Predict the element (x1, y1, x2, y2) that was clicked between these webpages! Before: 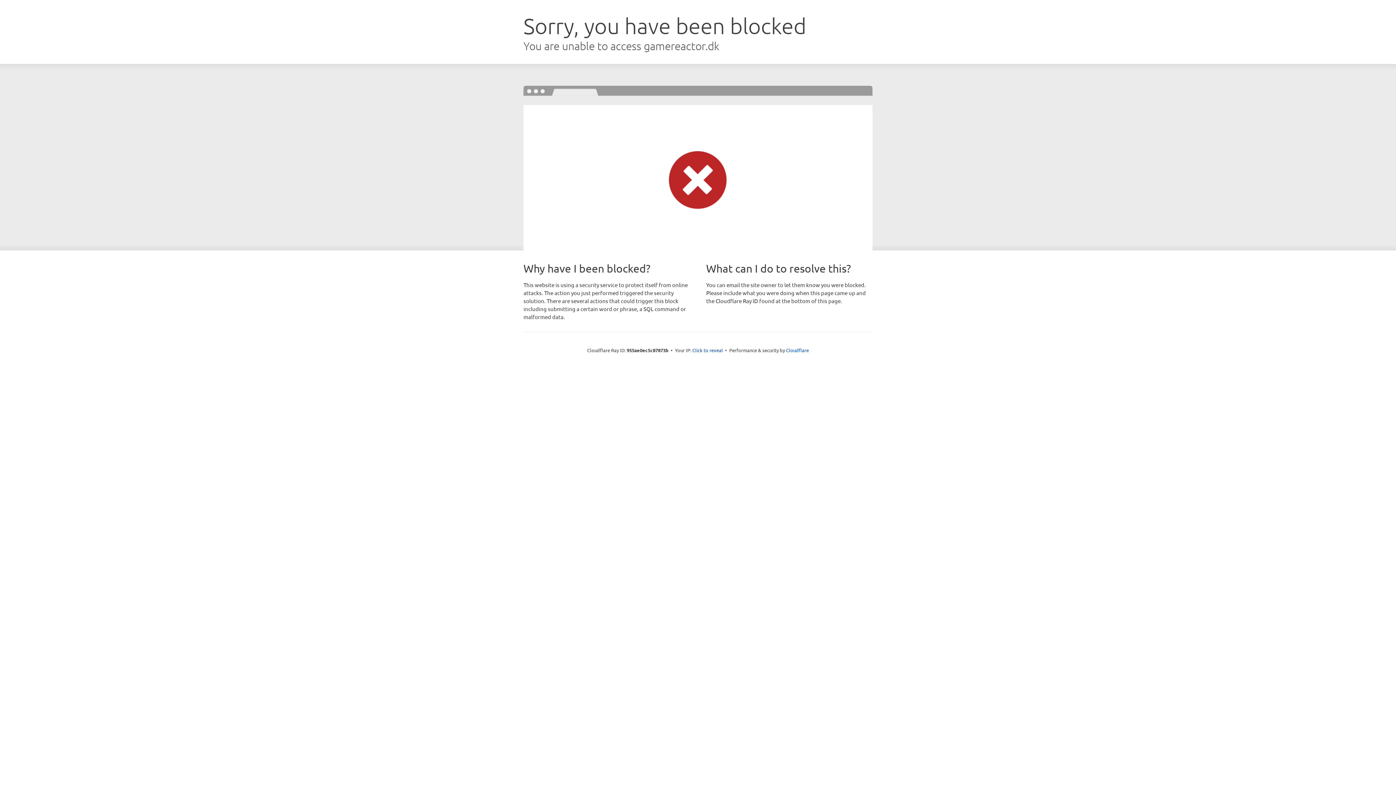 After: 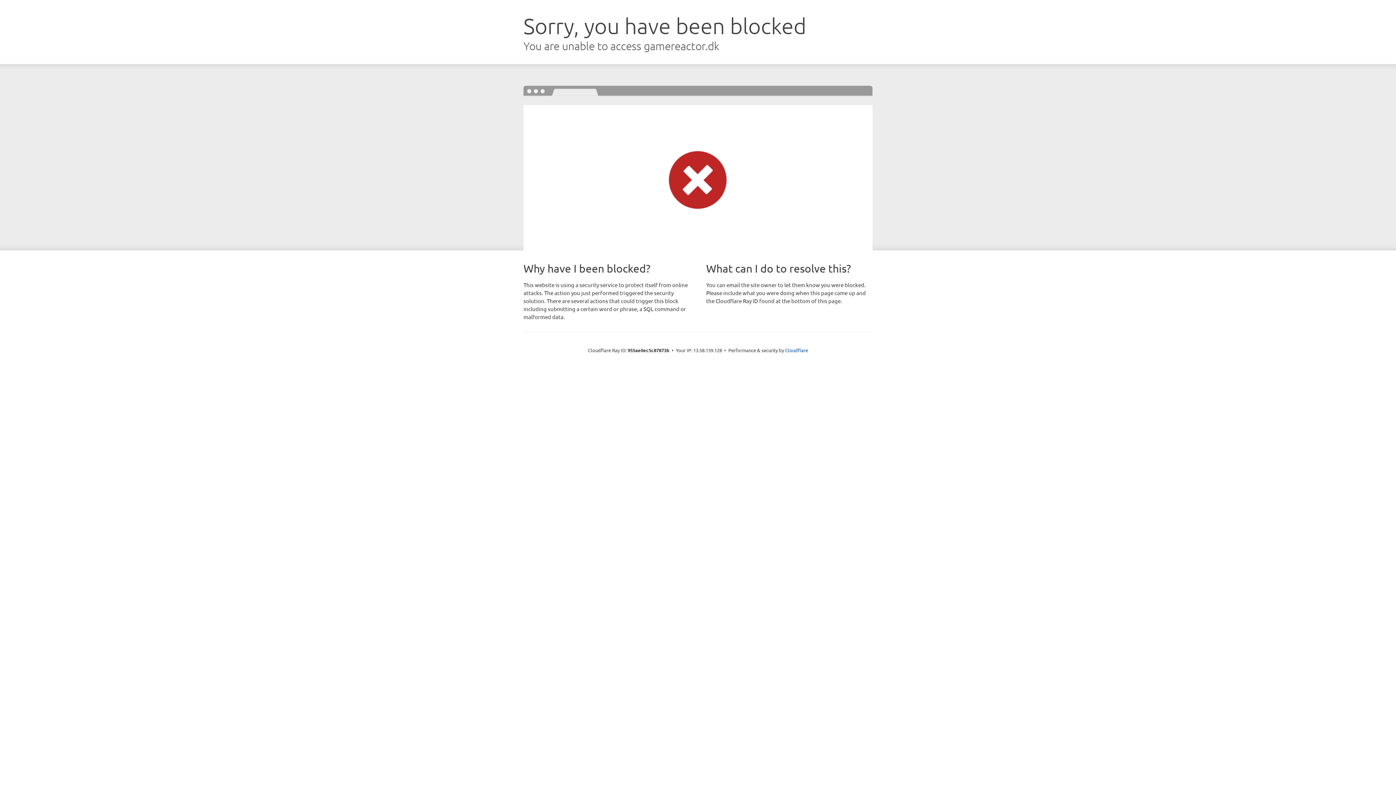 Action: label: Click to reveal bbox: (692, 346, 723, 353)